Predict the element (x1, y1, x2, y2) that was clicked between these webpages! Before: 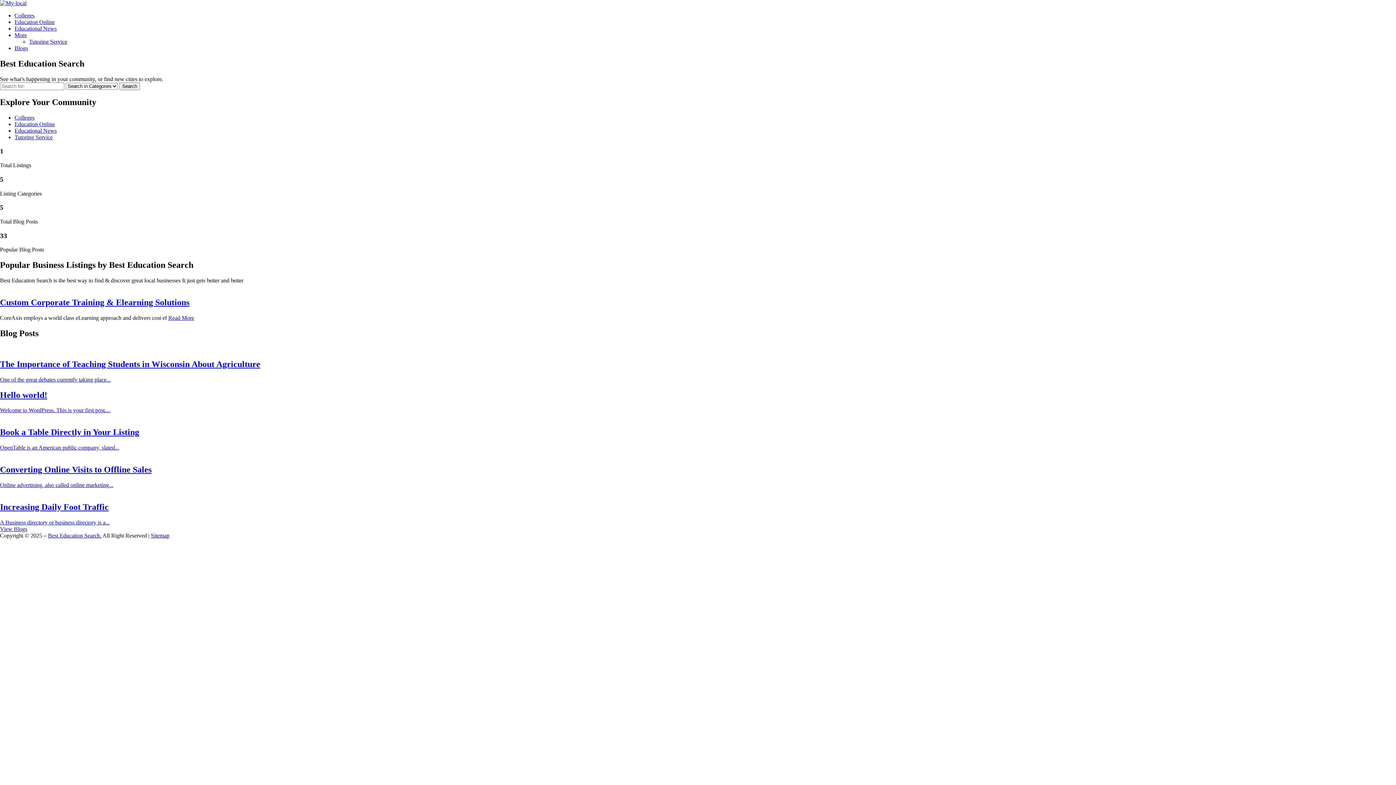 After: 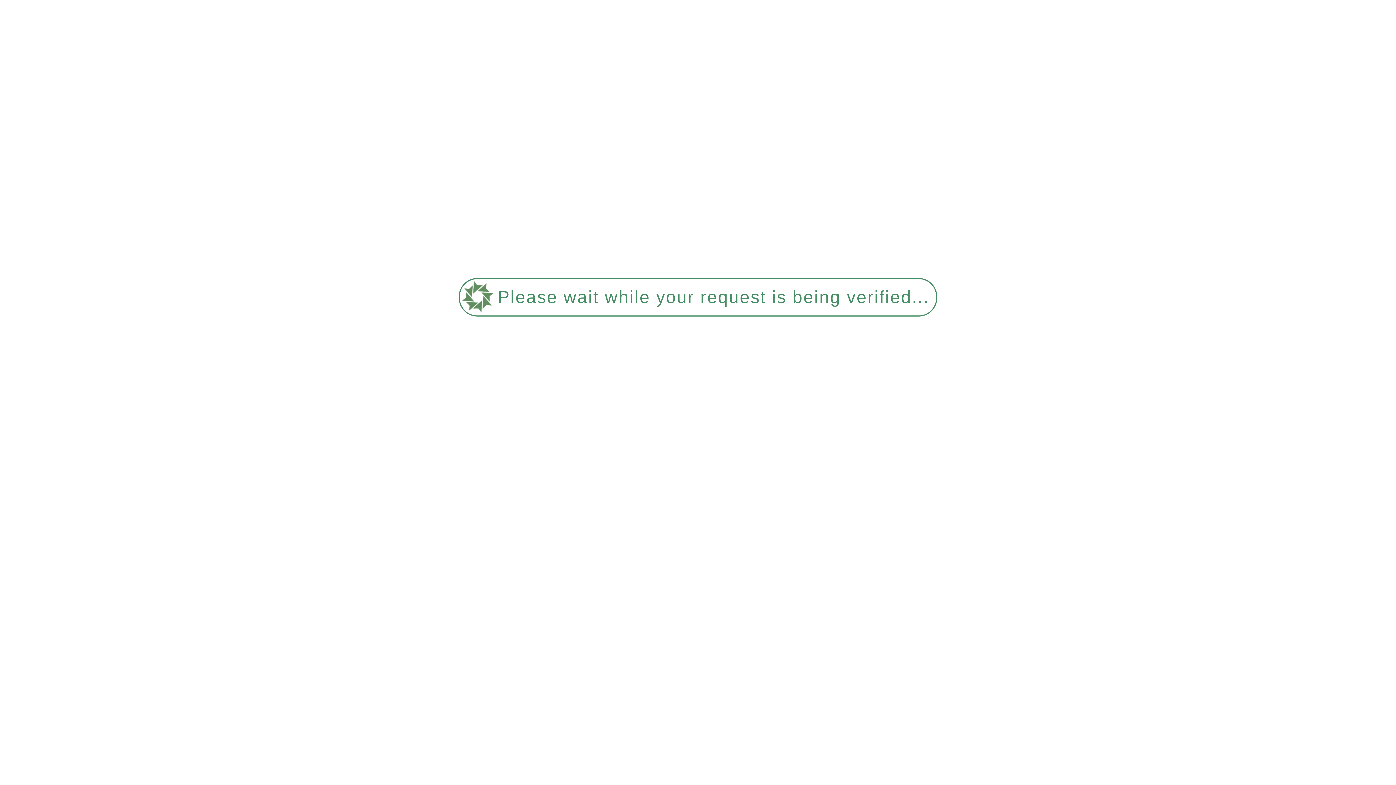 Action: label: Sitemap bbox: (150, 532, 169, 538)